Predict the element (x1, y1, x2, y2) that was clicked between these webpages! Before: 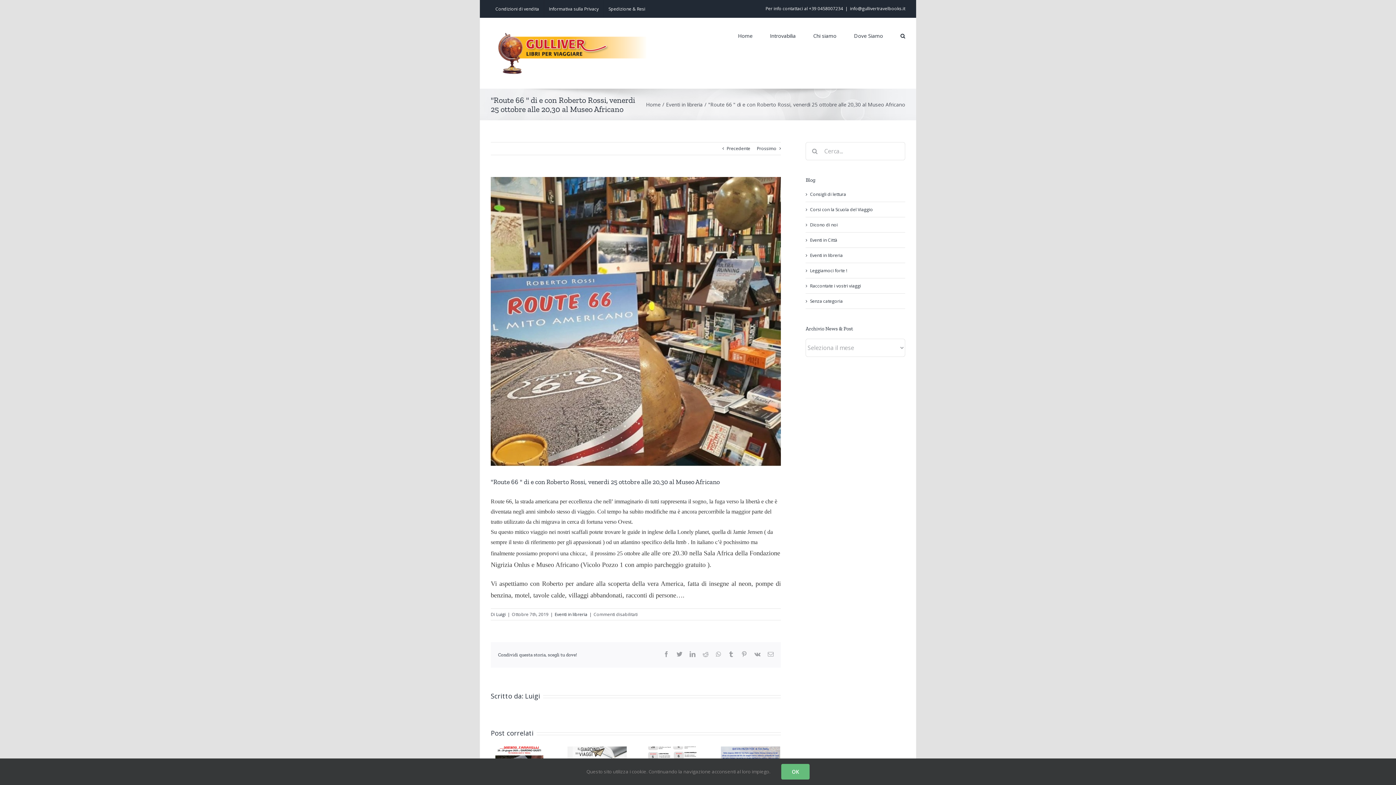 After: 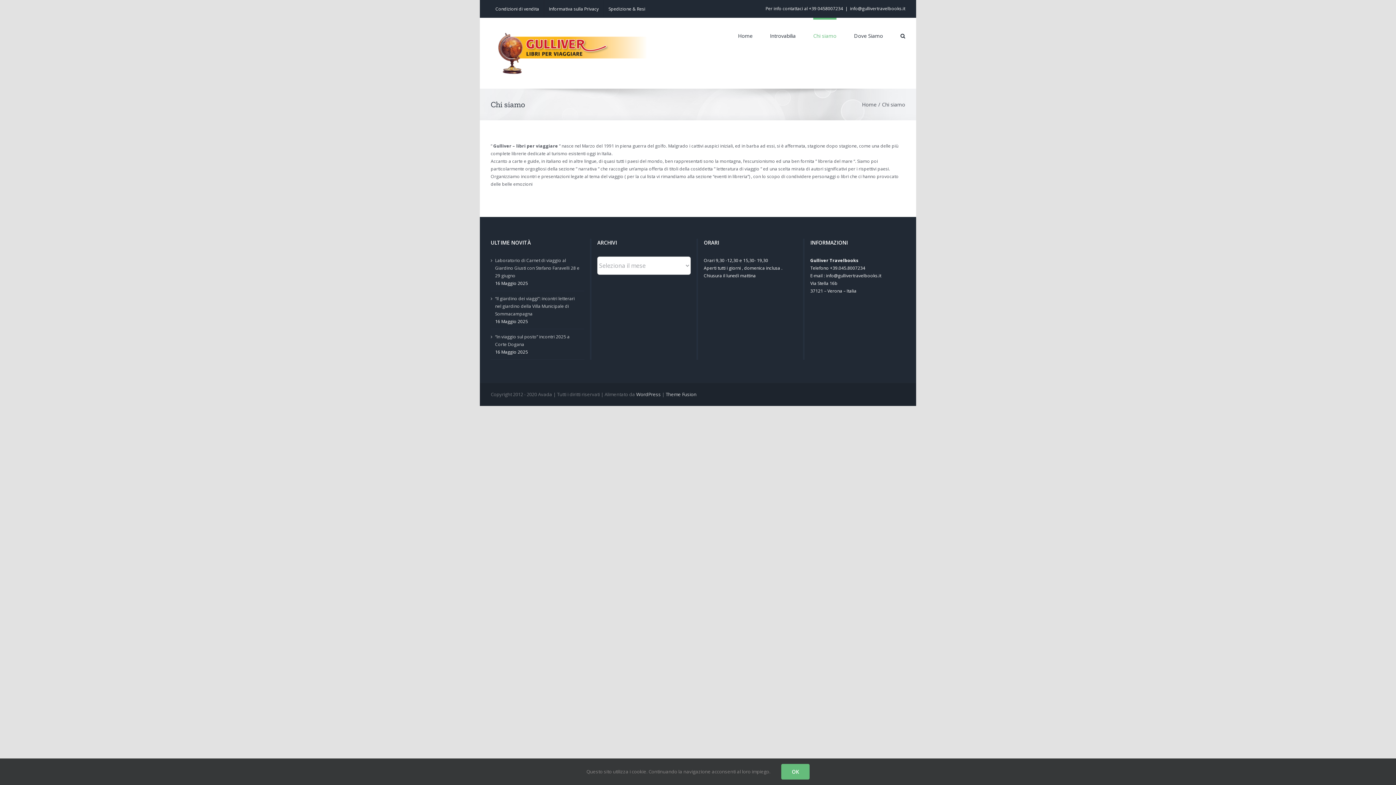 Action: label: Chi siamo bbox: (813, 17, 836, 52)